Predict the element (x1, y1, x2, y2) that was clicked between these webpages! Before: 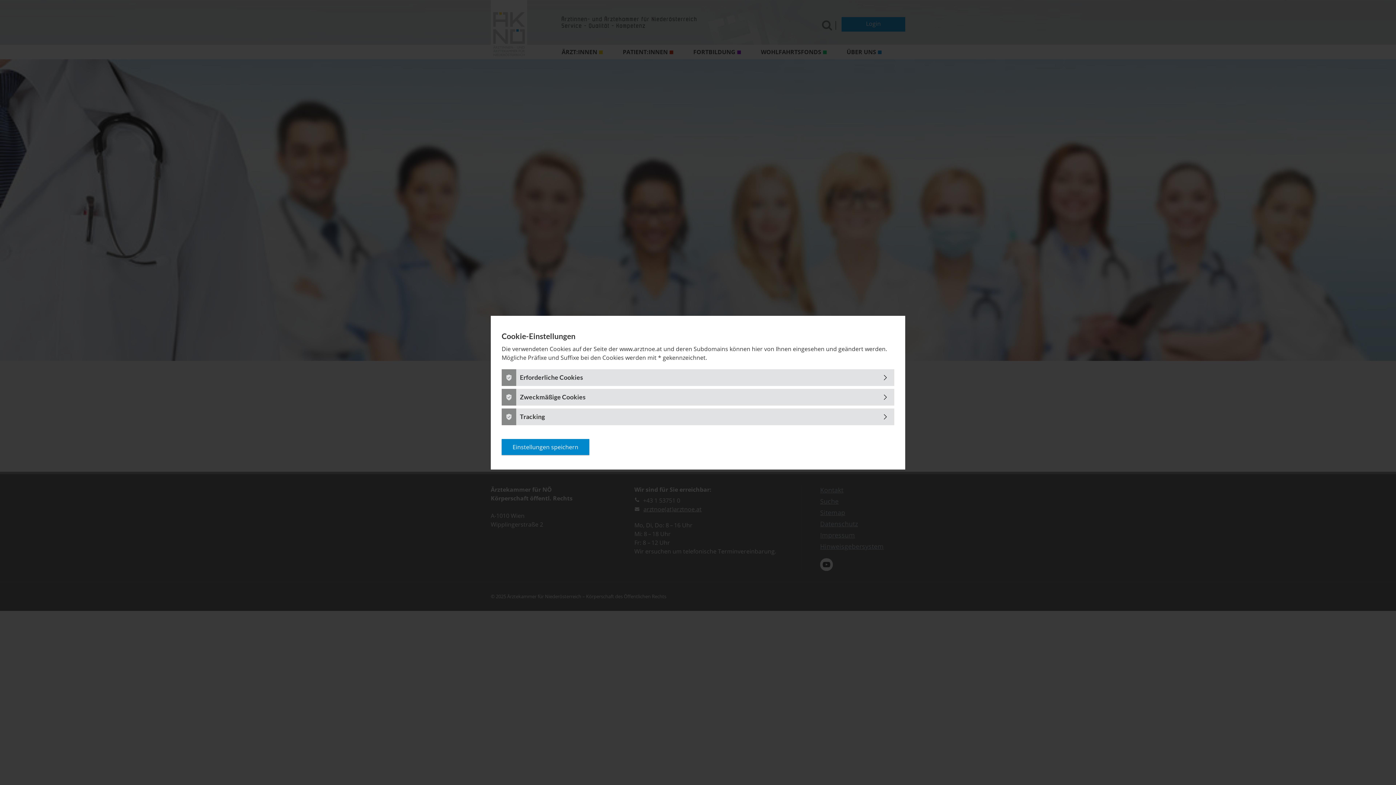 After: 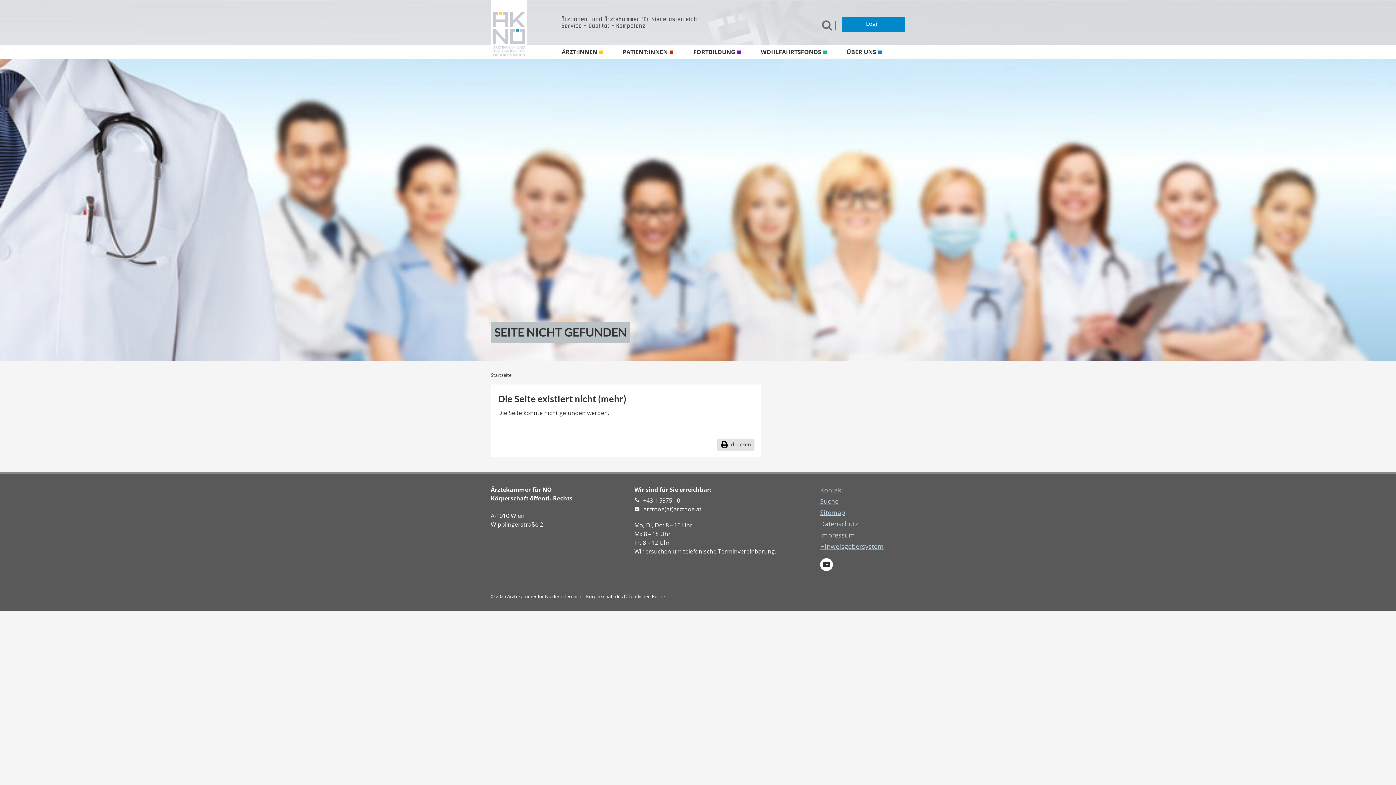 Action: bbox: (1377, 315, 1393, 331) label: ×